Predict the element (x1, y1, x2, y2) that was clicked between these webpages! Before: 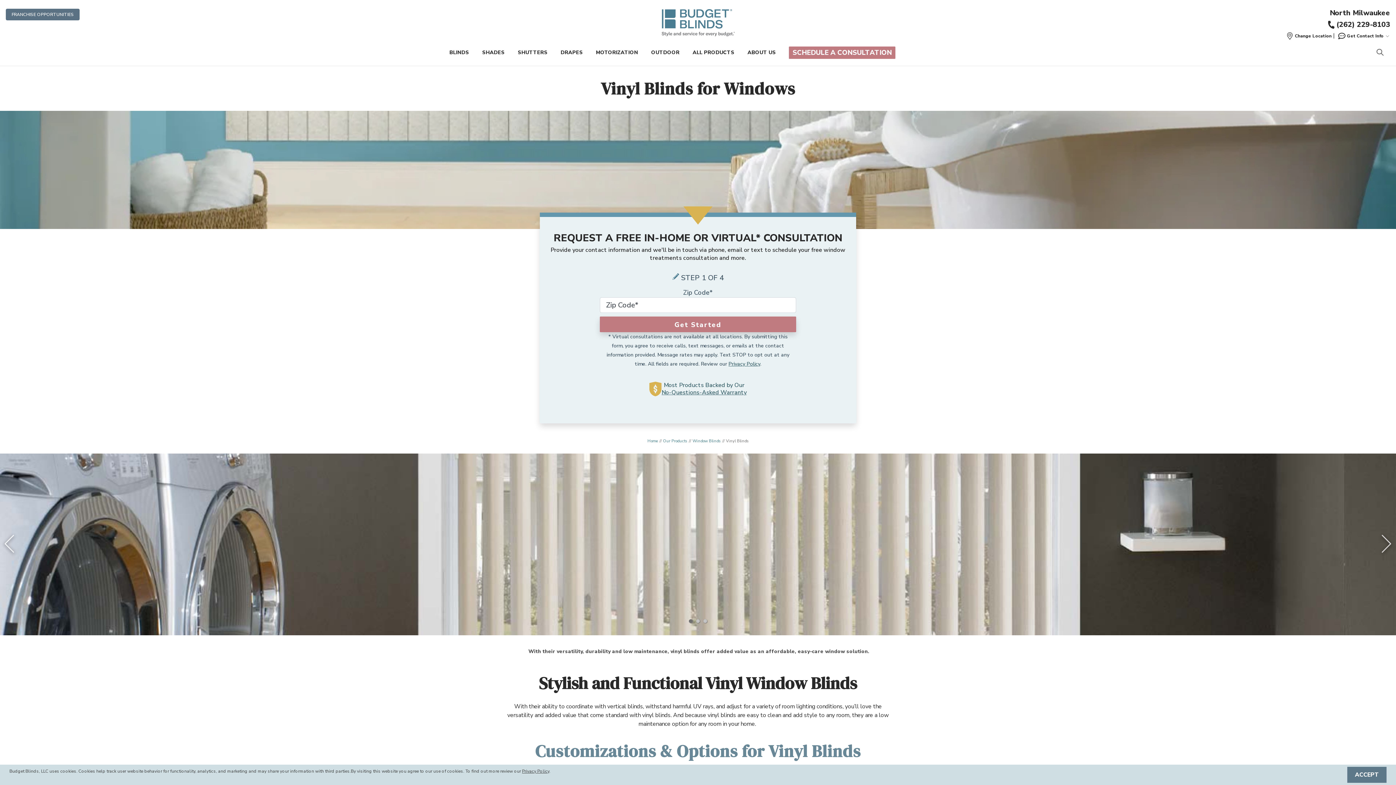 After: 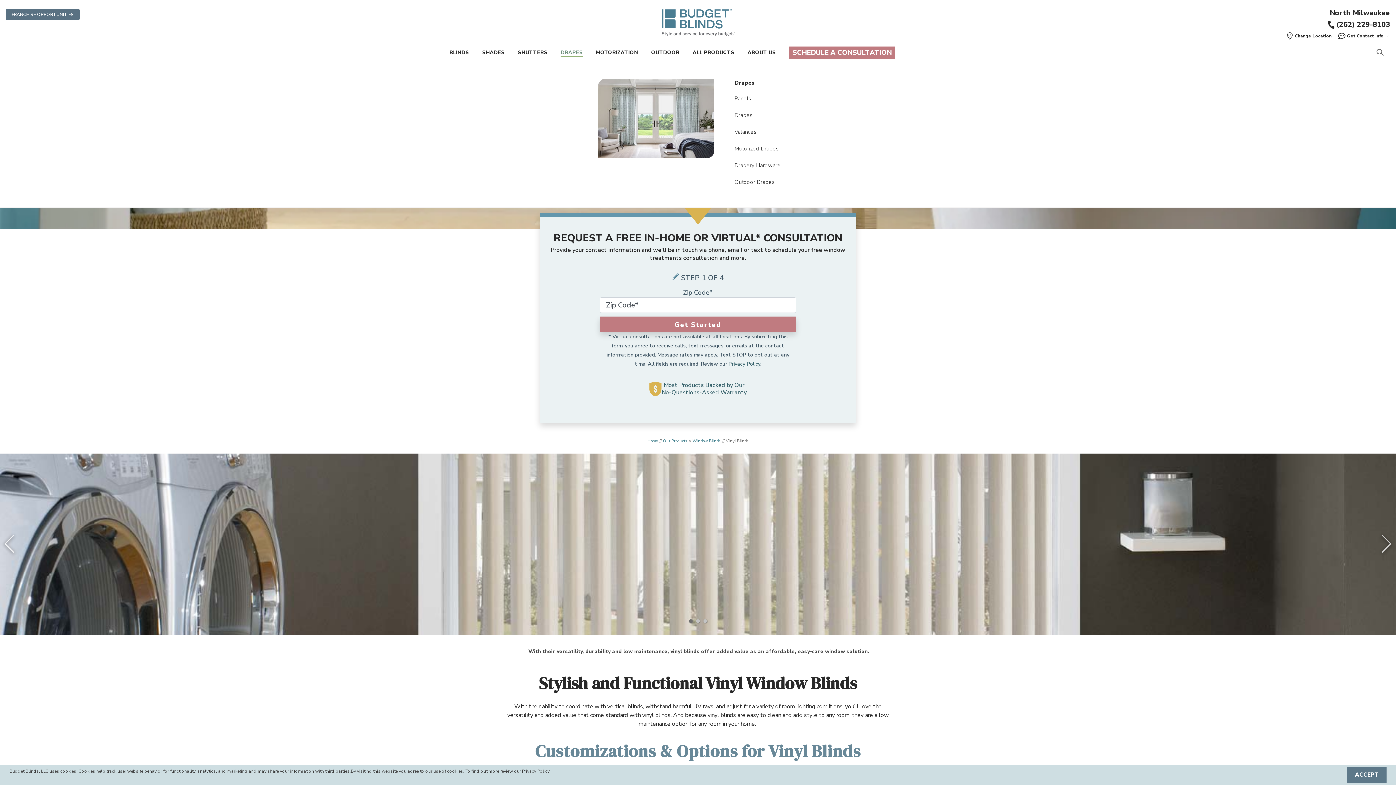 Action: label: DRAPES bbox: (560, 49, 583, 56)